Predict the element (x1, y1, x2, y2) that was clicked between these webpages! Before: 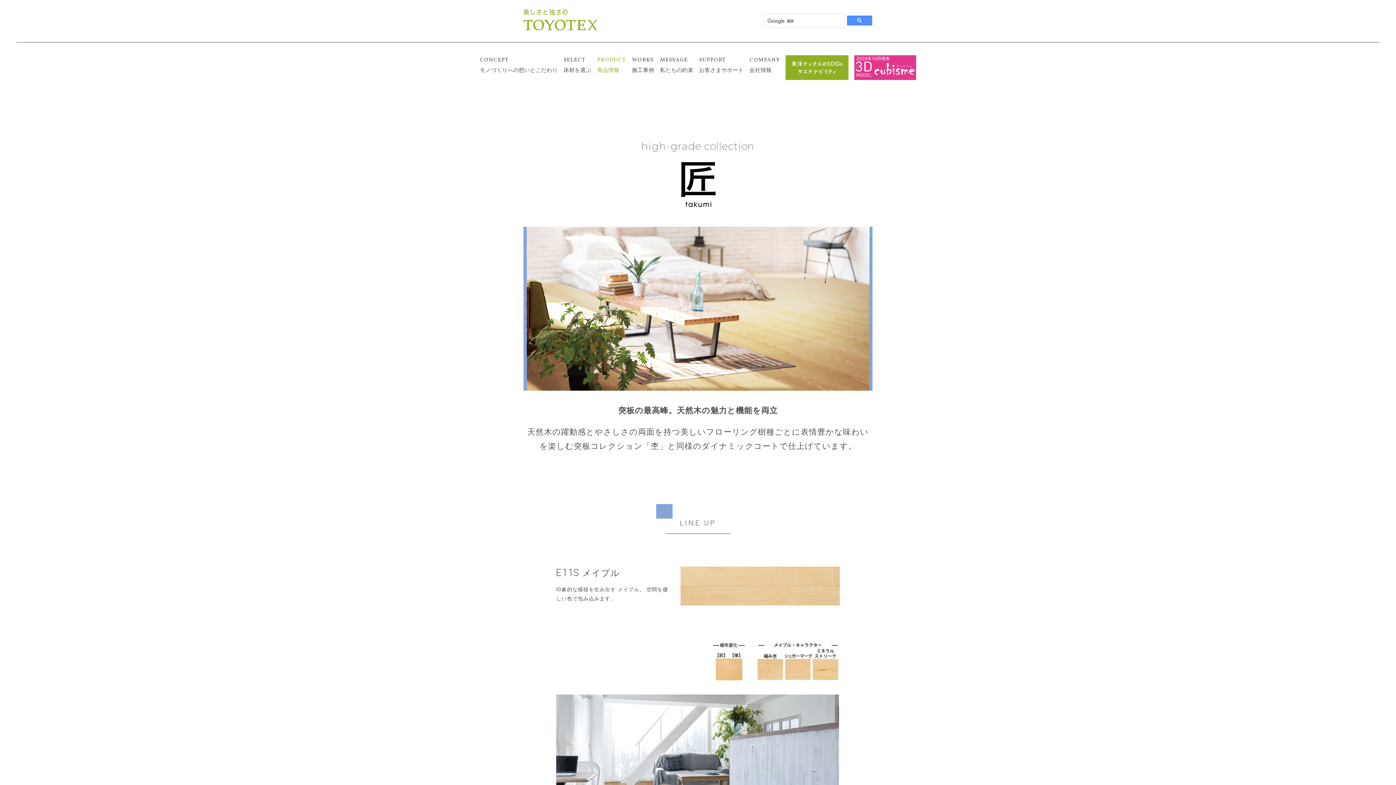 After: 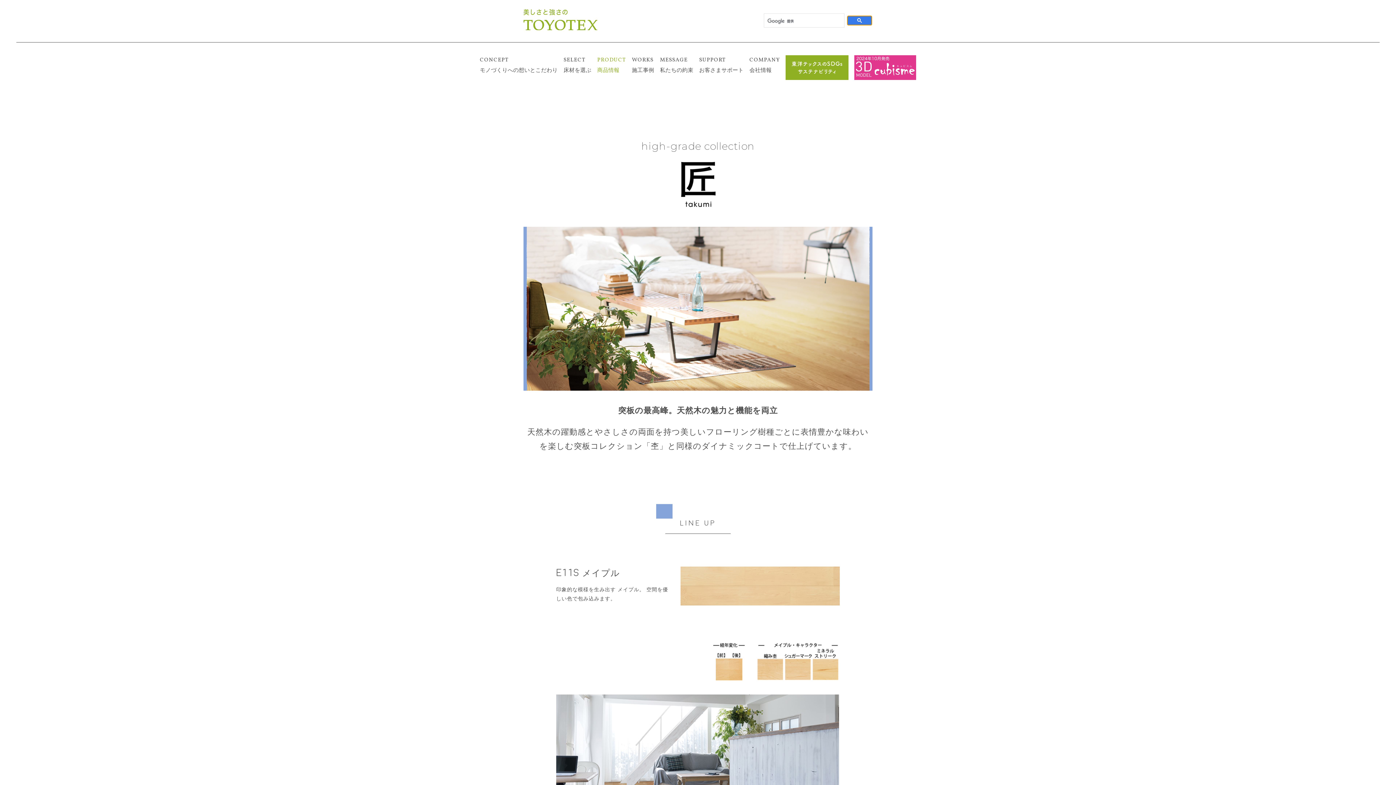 Action: bbox: (847, 15, 872, 25)